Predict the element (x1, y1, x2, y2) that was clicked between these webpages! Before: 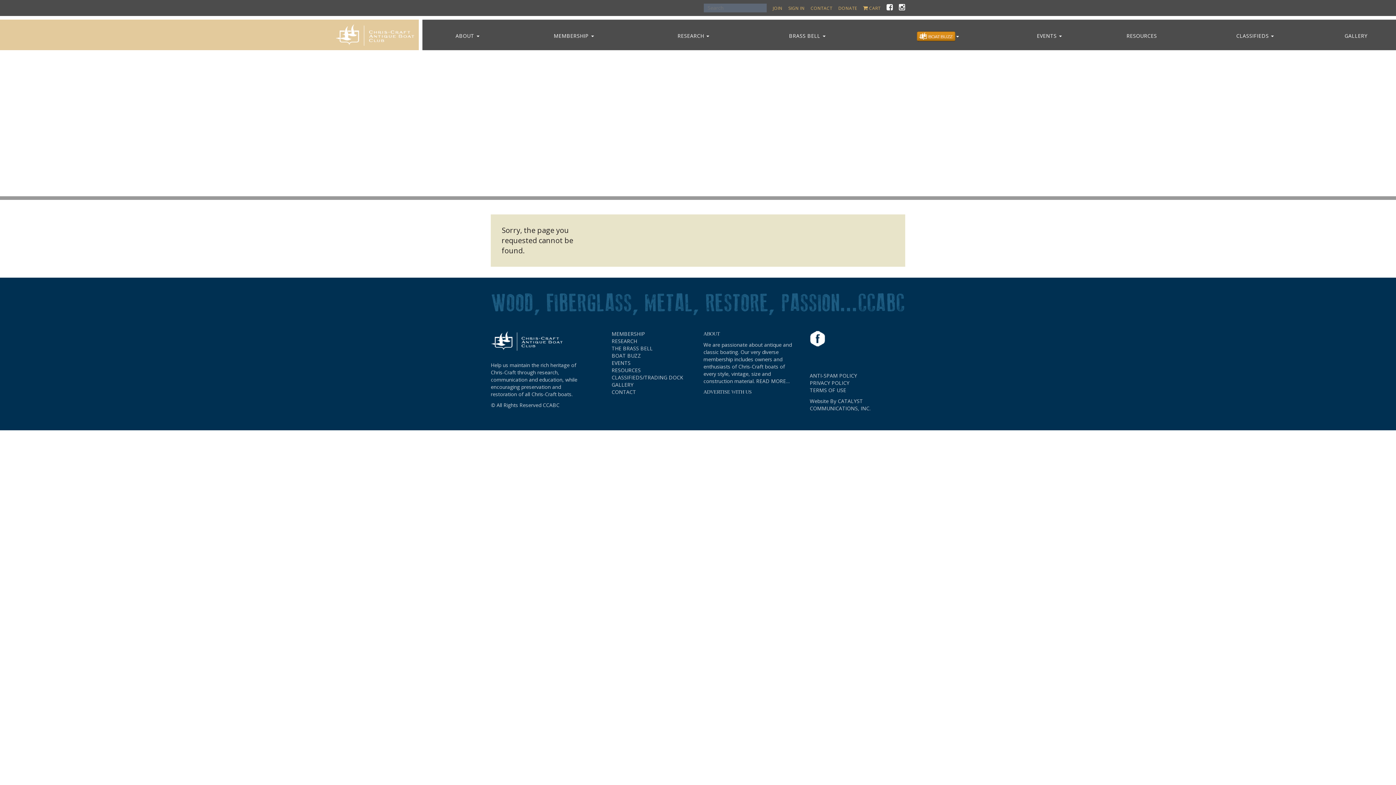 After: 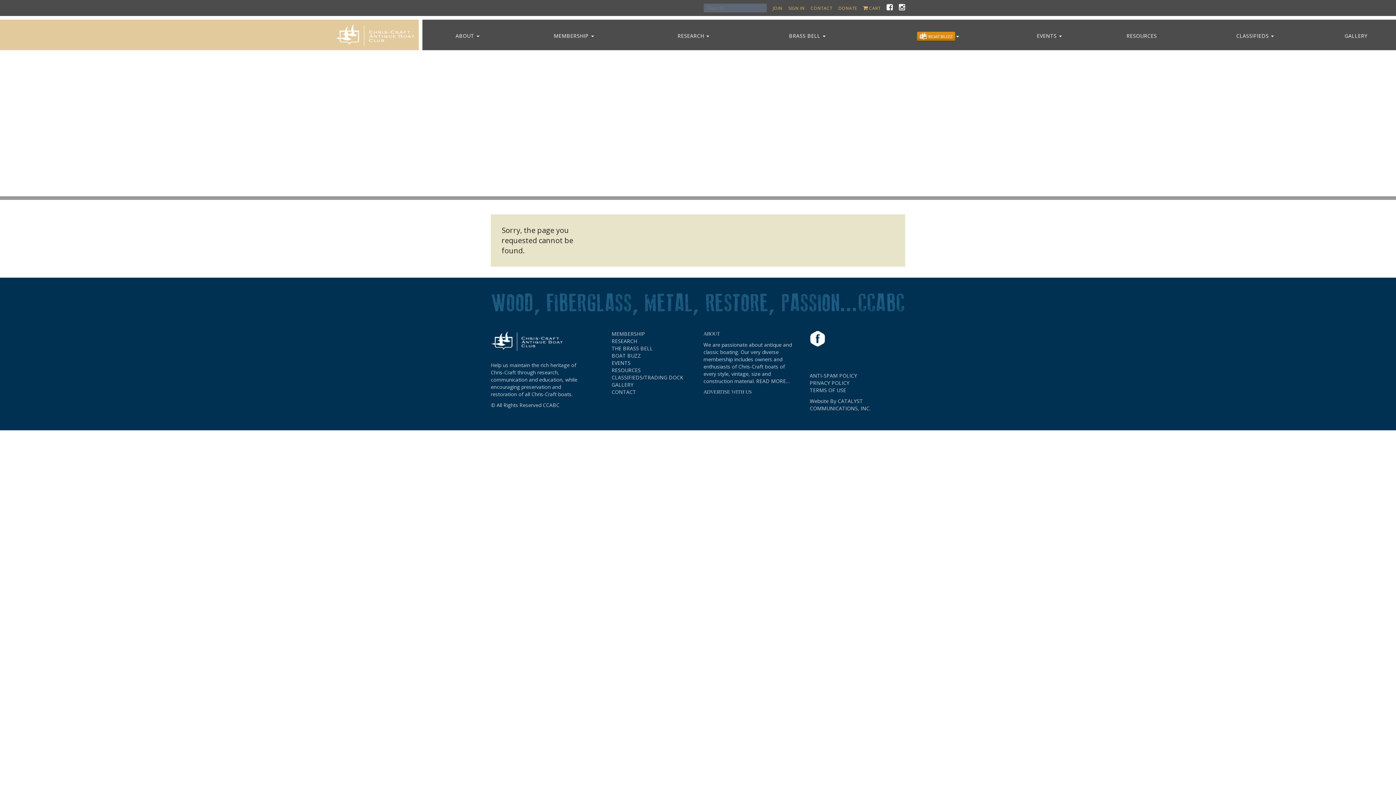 Action: bbox: (810, 345, 825, 352)